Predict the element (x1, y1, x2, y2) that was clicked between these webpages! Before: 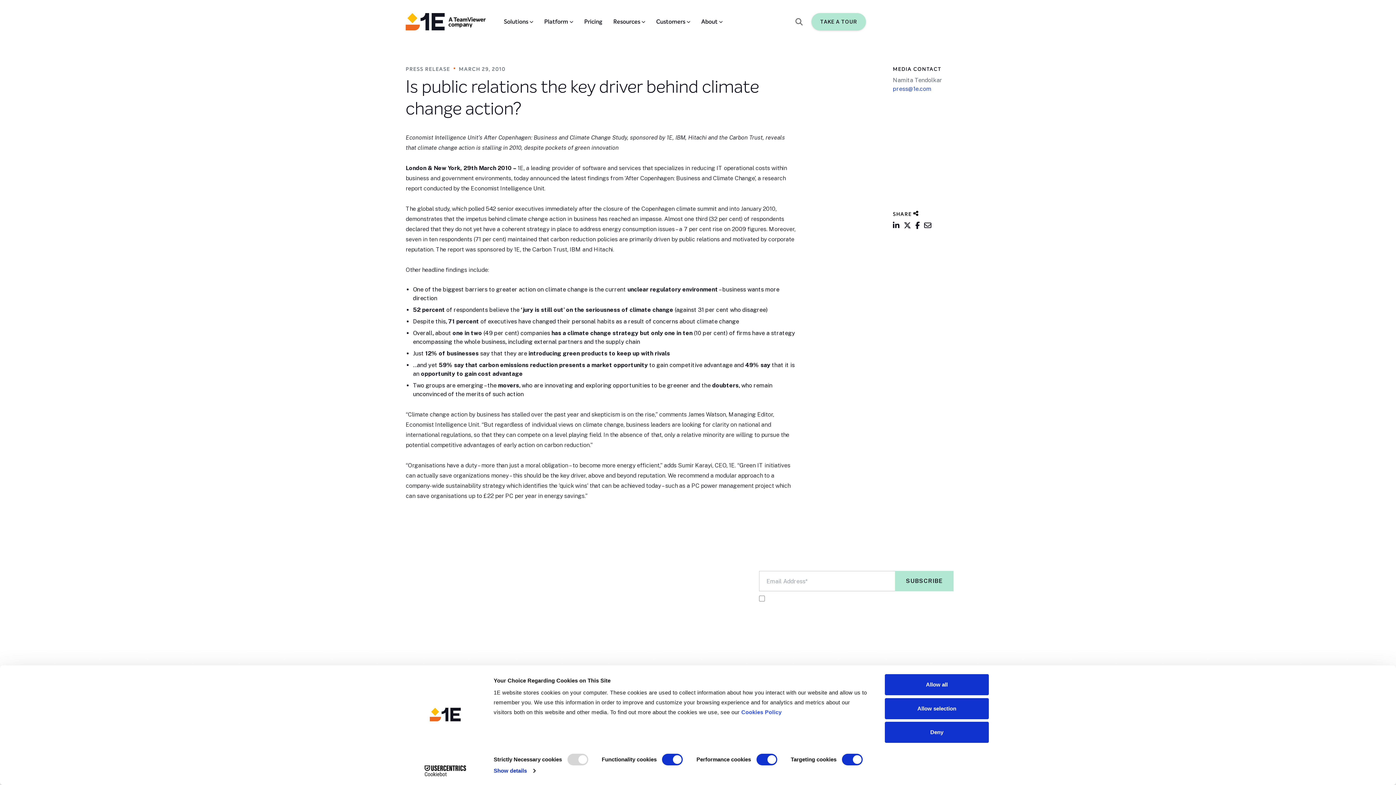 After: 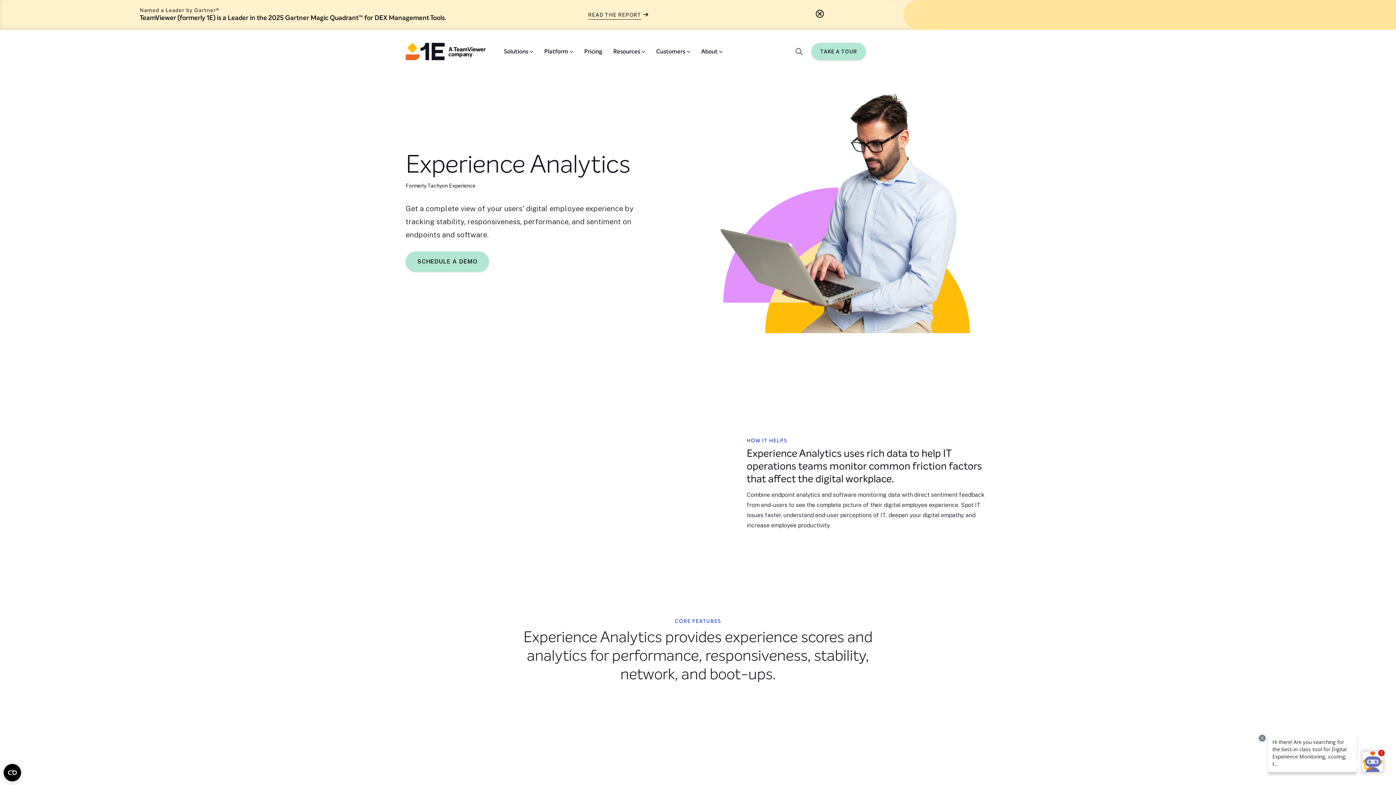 Action: bbox: (552, 769, 638, 776) label: Experience Analytics
